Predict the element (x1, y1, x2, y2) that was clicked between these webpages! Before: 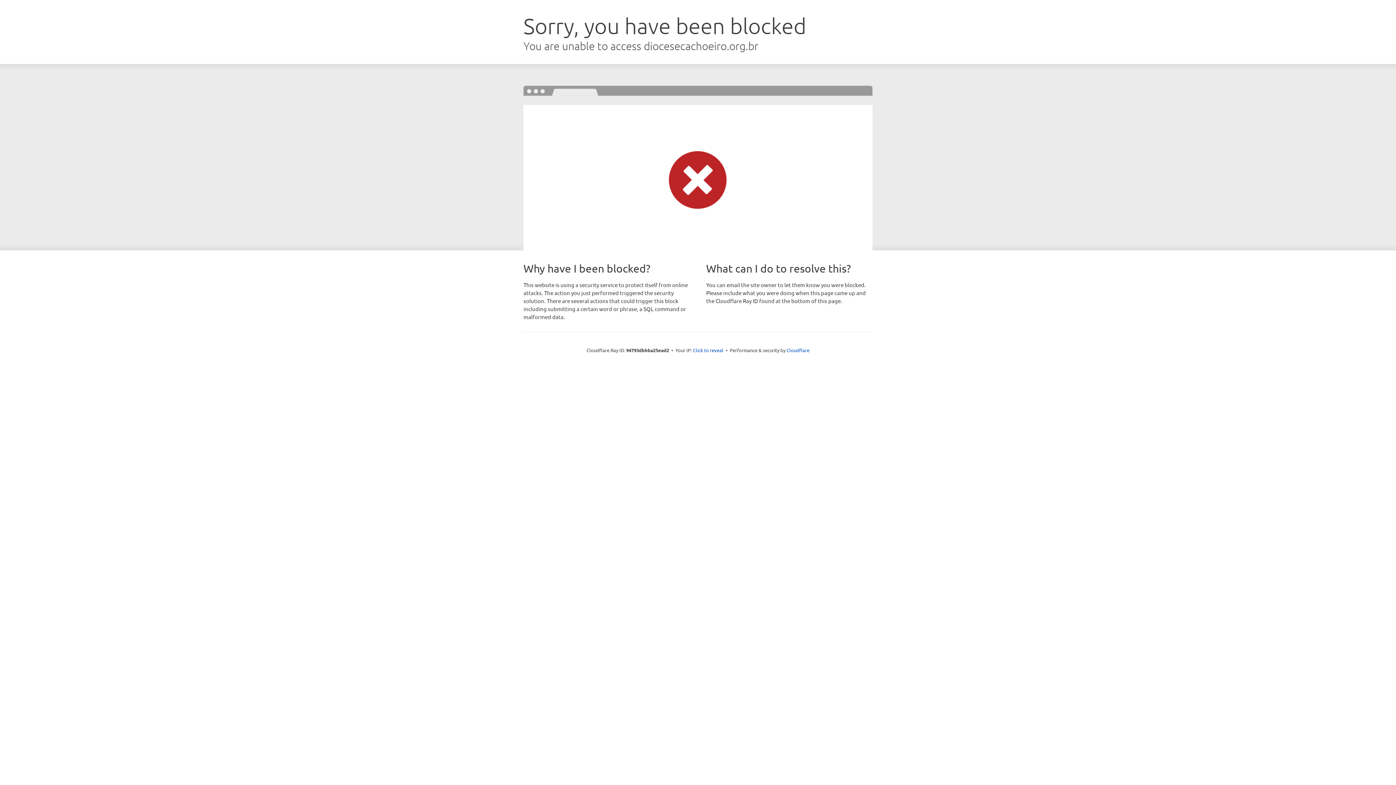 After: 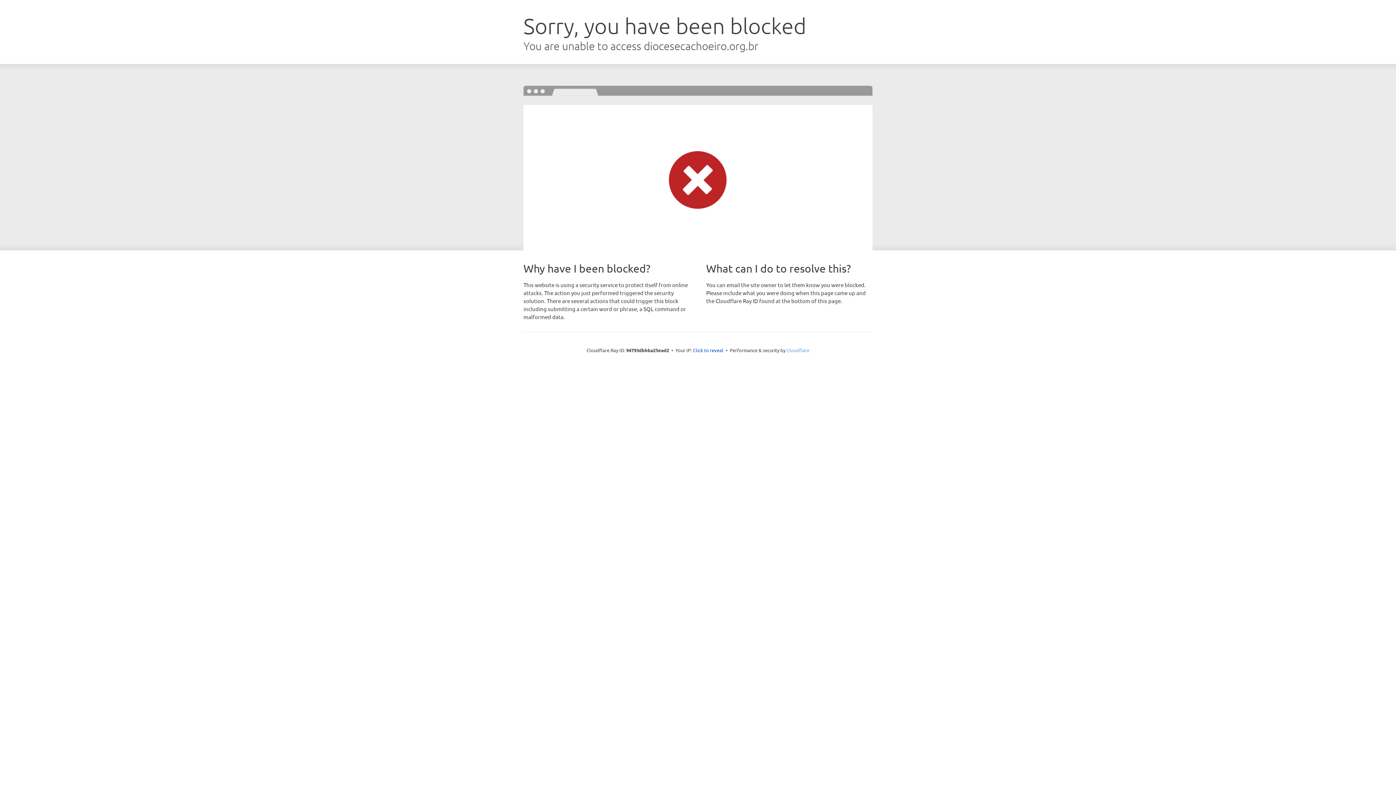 Action: label: Cloudflare bbox: (786, 347, 809, 353)